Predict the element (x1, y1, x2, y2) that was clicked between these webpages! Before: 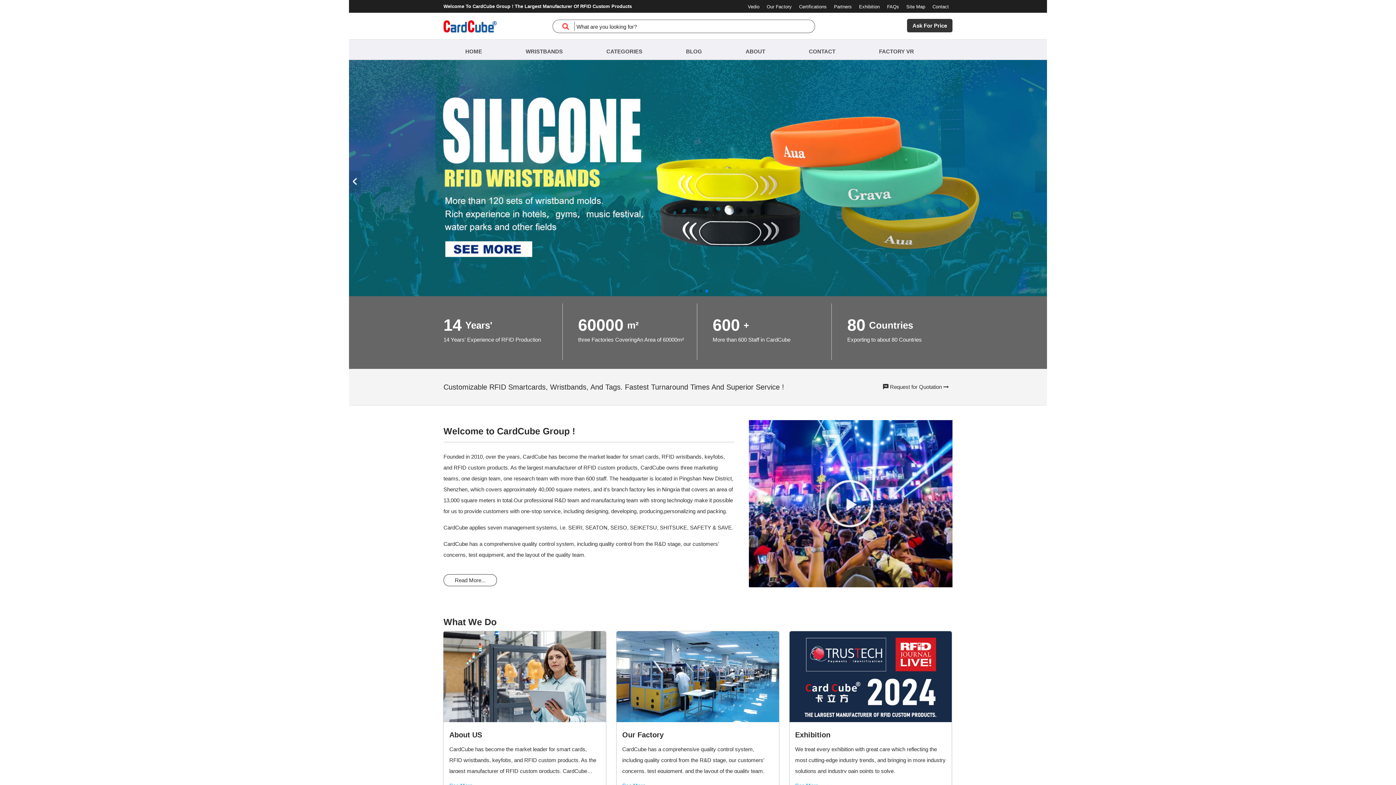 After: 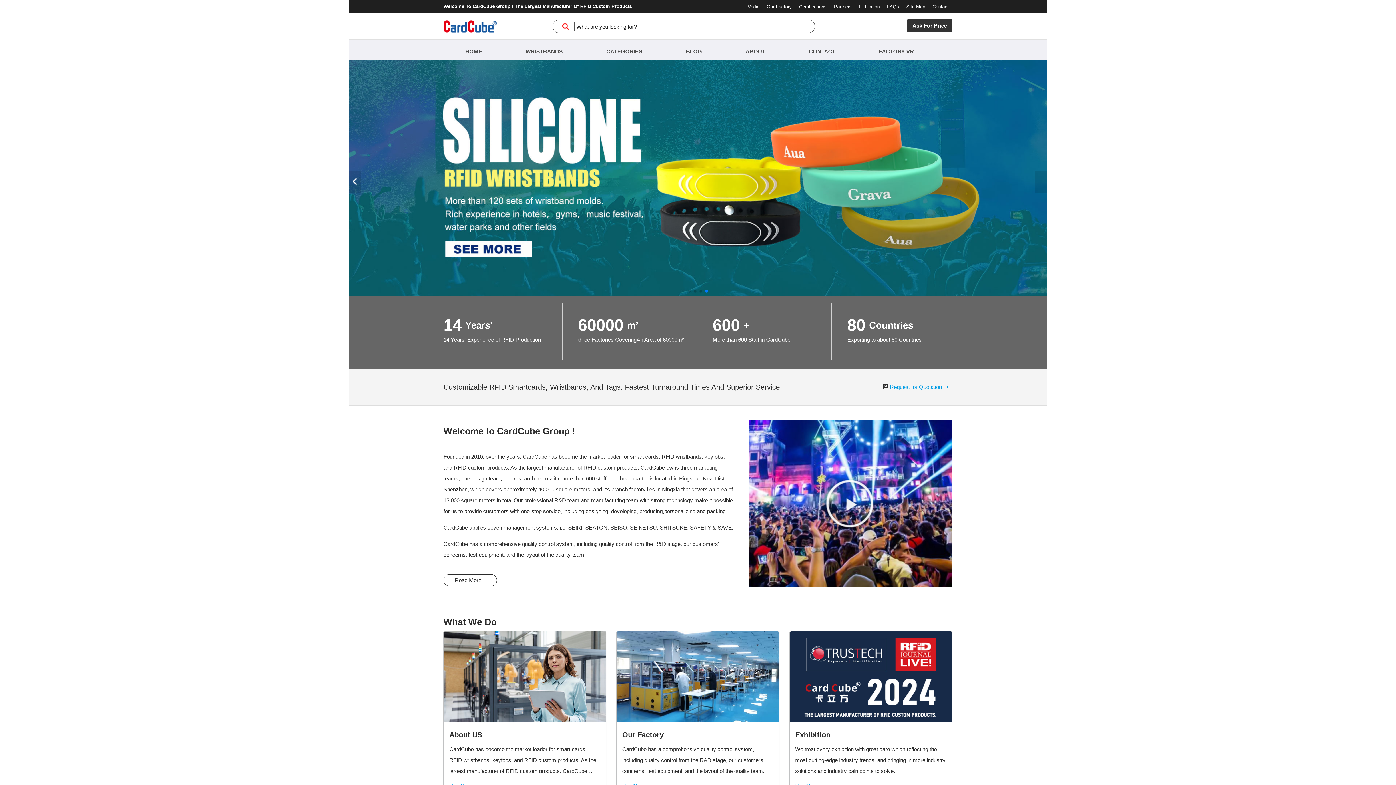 Action: bbox: (890, 384, 949, 390) label: Request for Quotation 